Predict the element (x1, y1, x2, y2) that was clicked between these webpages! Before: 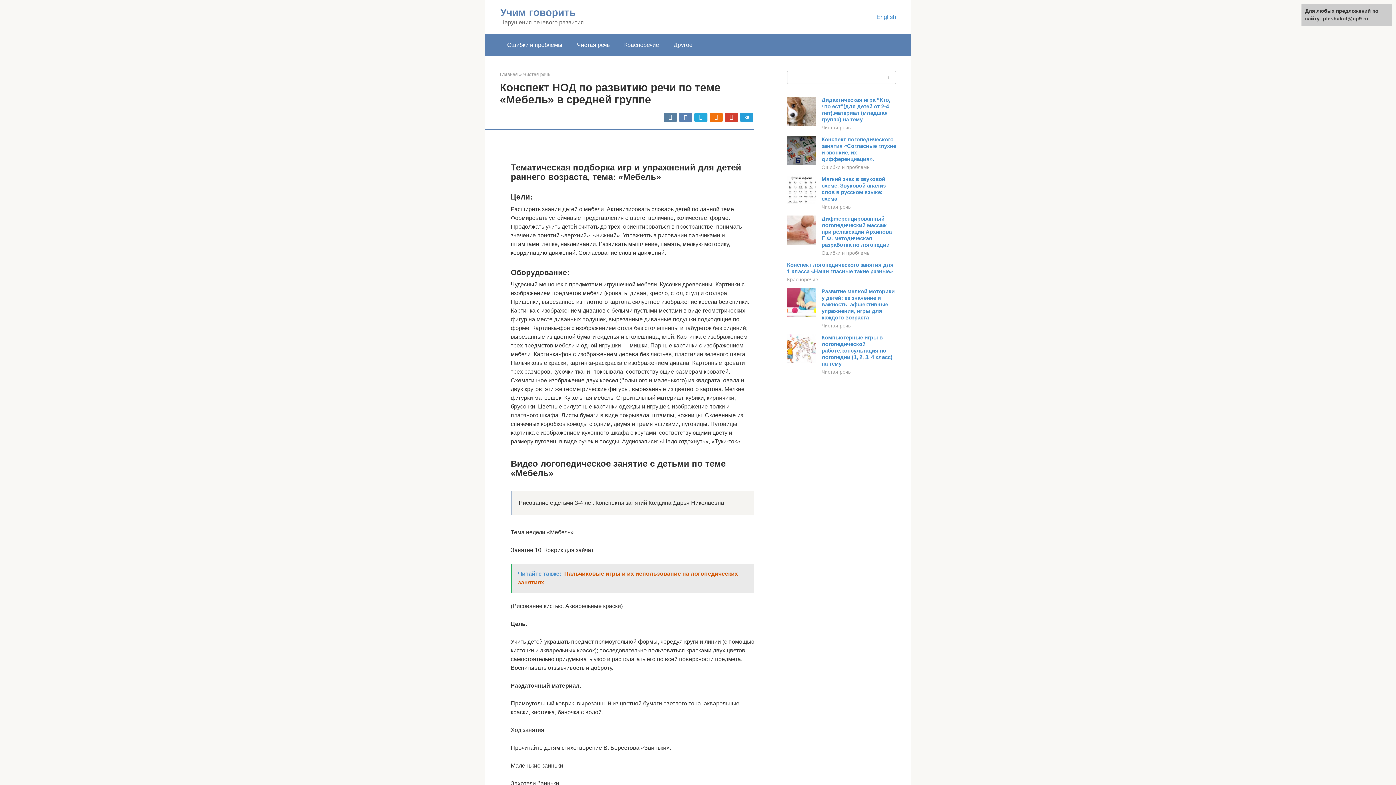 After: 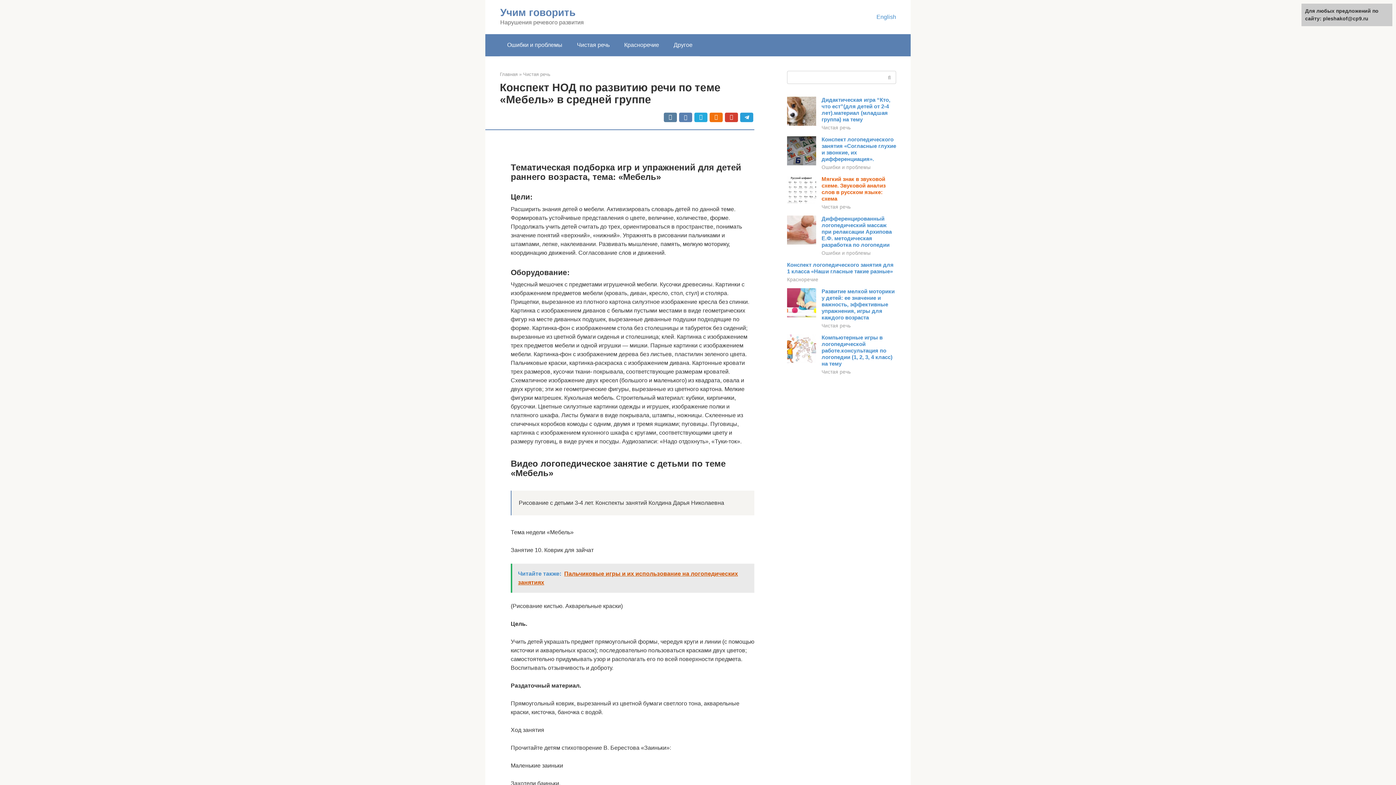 Action: label: Мягкий знак в звуковой схеме. Звуковой анализ слов в русском языке: схема bbox: (821, 176, 885, 201)